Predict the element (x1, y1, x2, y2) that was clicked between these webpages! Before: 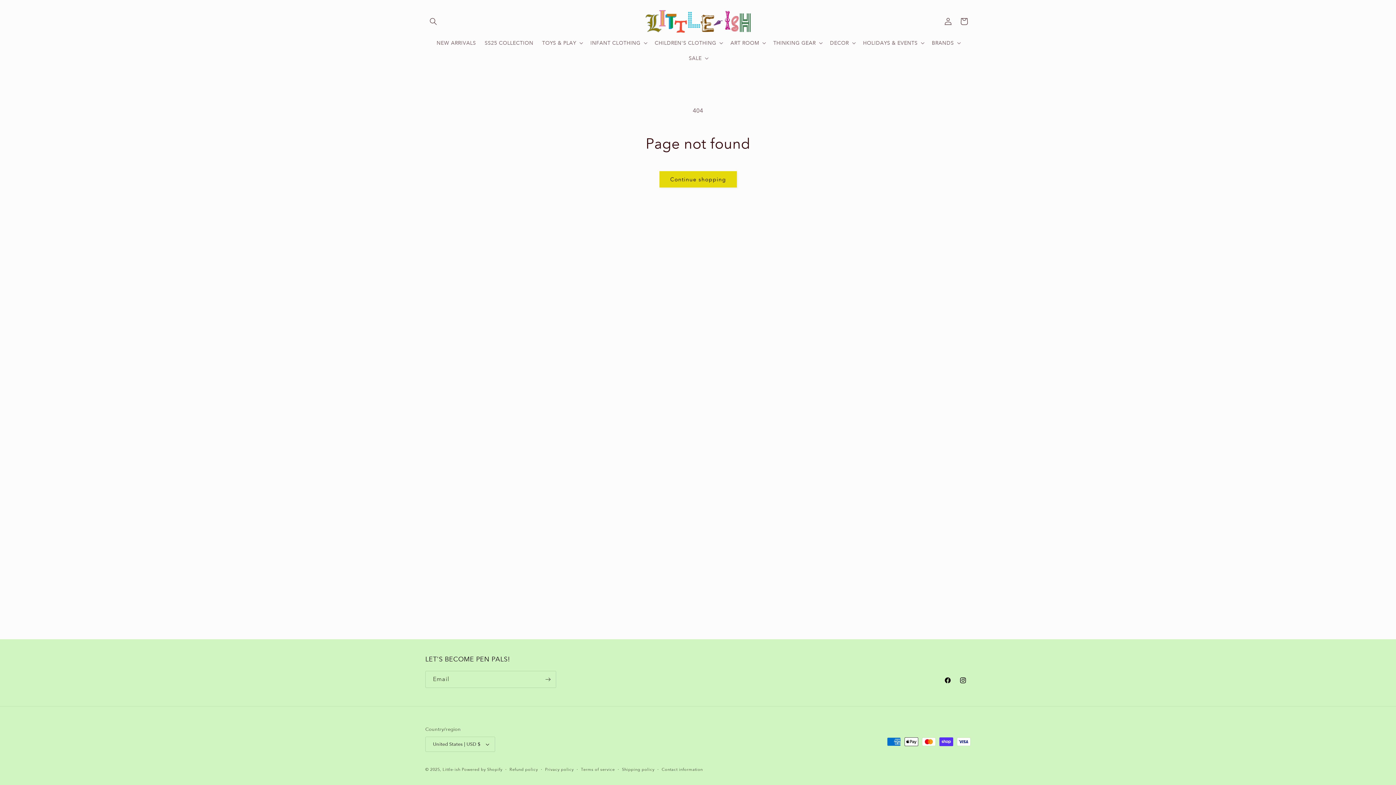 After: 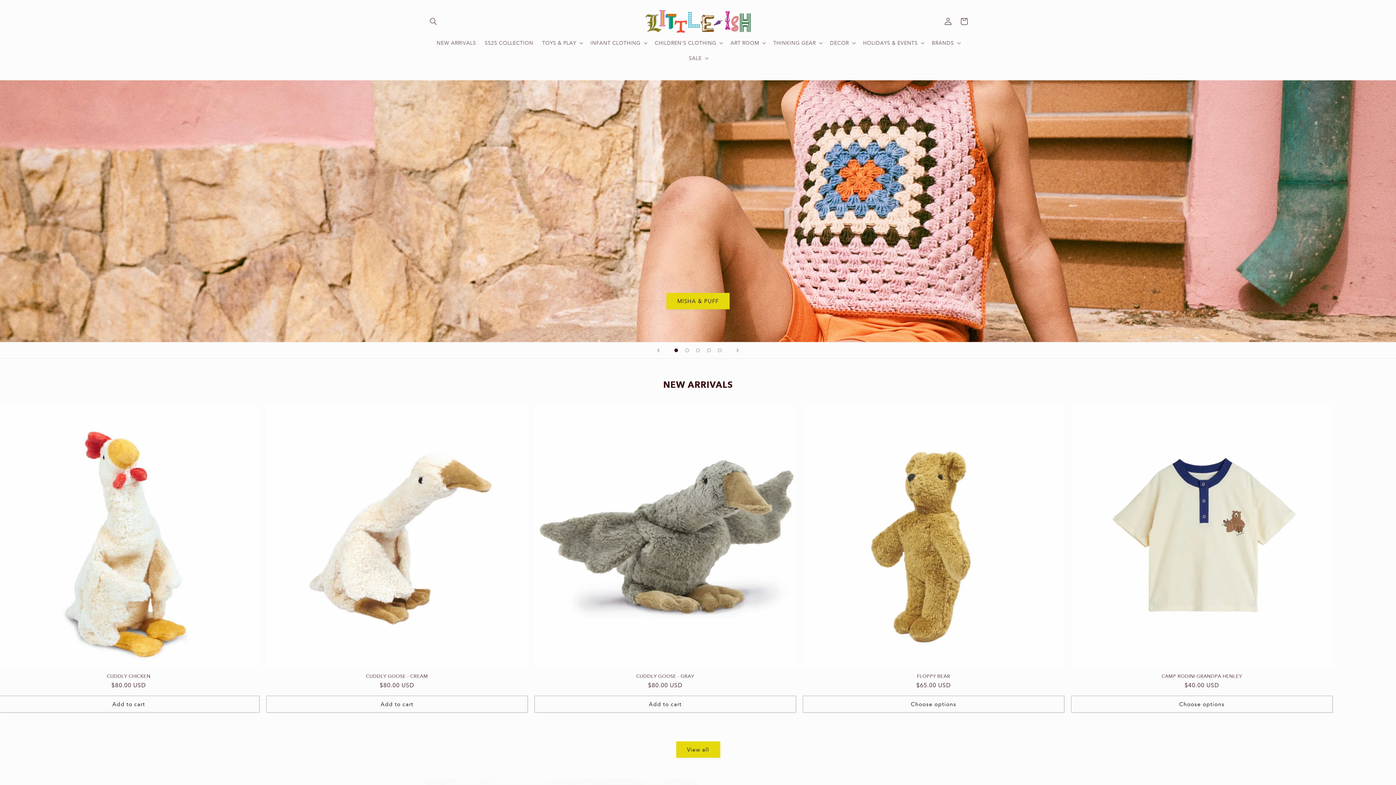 Action: bbox: (642, 7, 753, 35)